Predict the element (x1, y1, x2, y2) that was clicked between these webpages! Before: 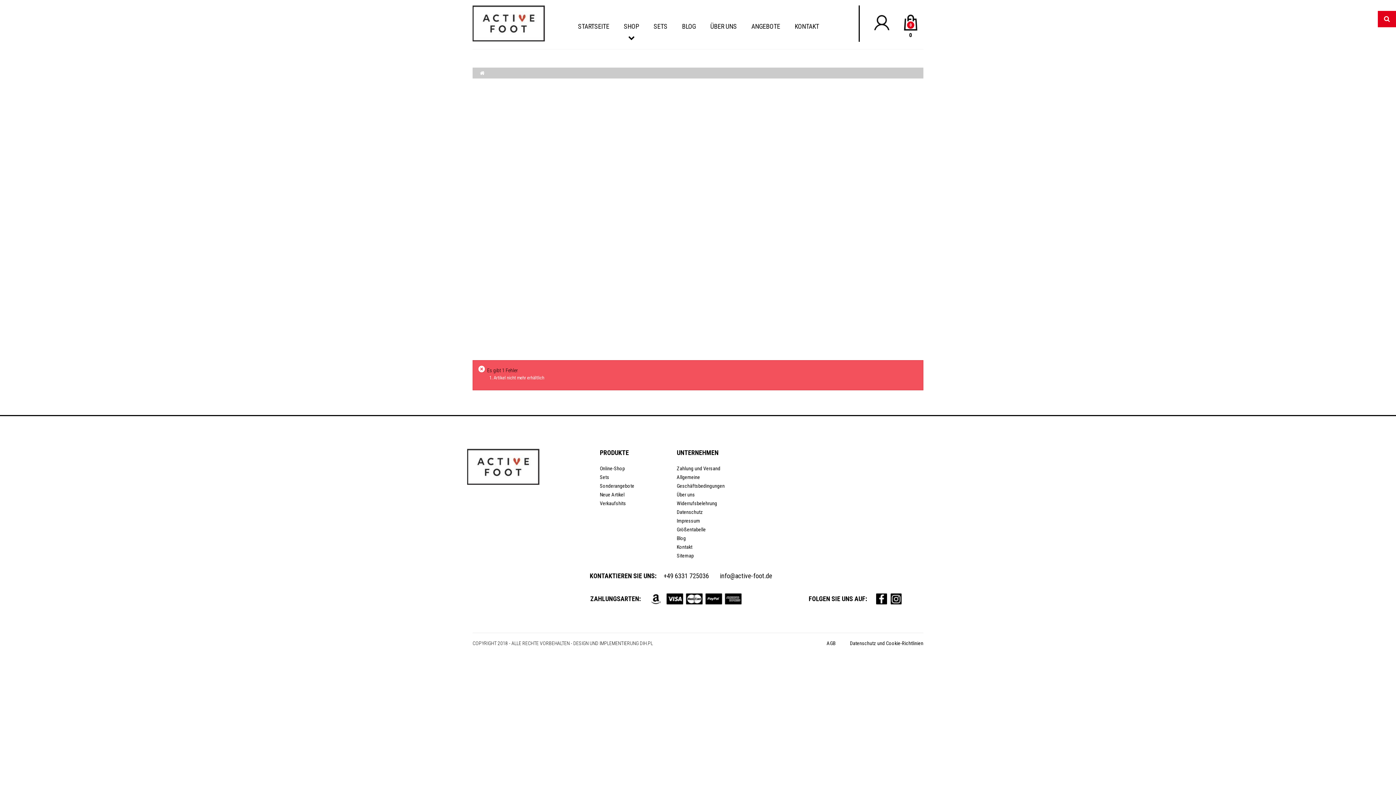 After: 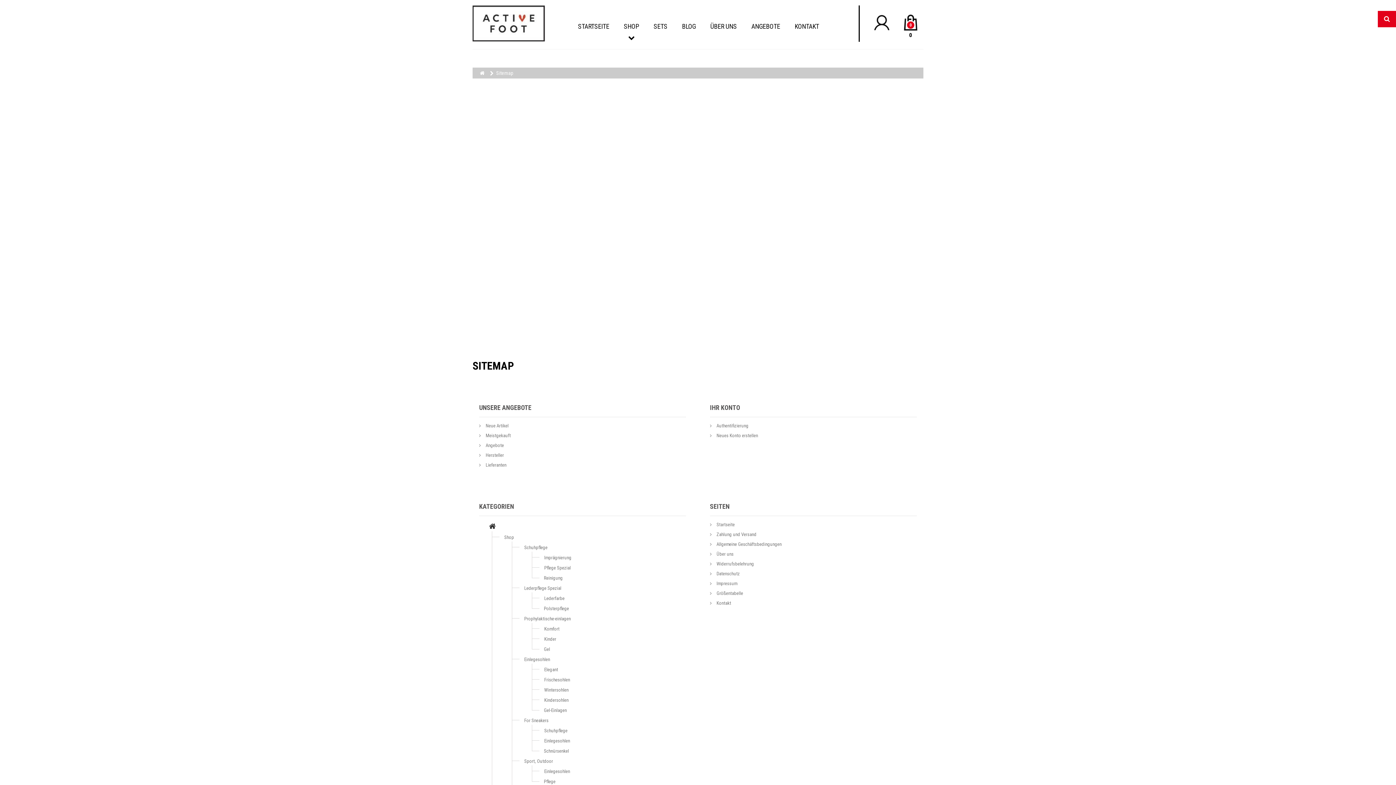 Action: bbox: (676, 553, 694, 558) label: Sitemap